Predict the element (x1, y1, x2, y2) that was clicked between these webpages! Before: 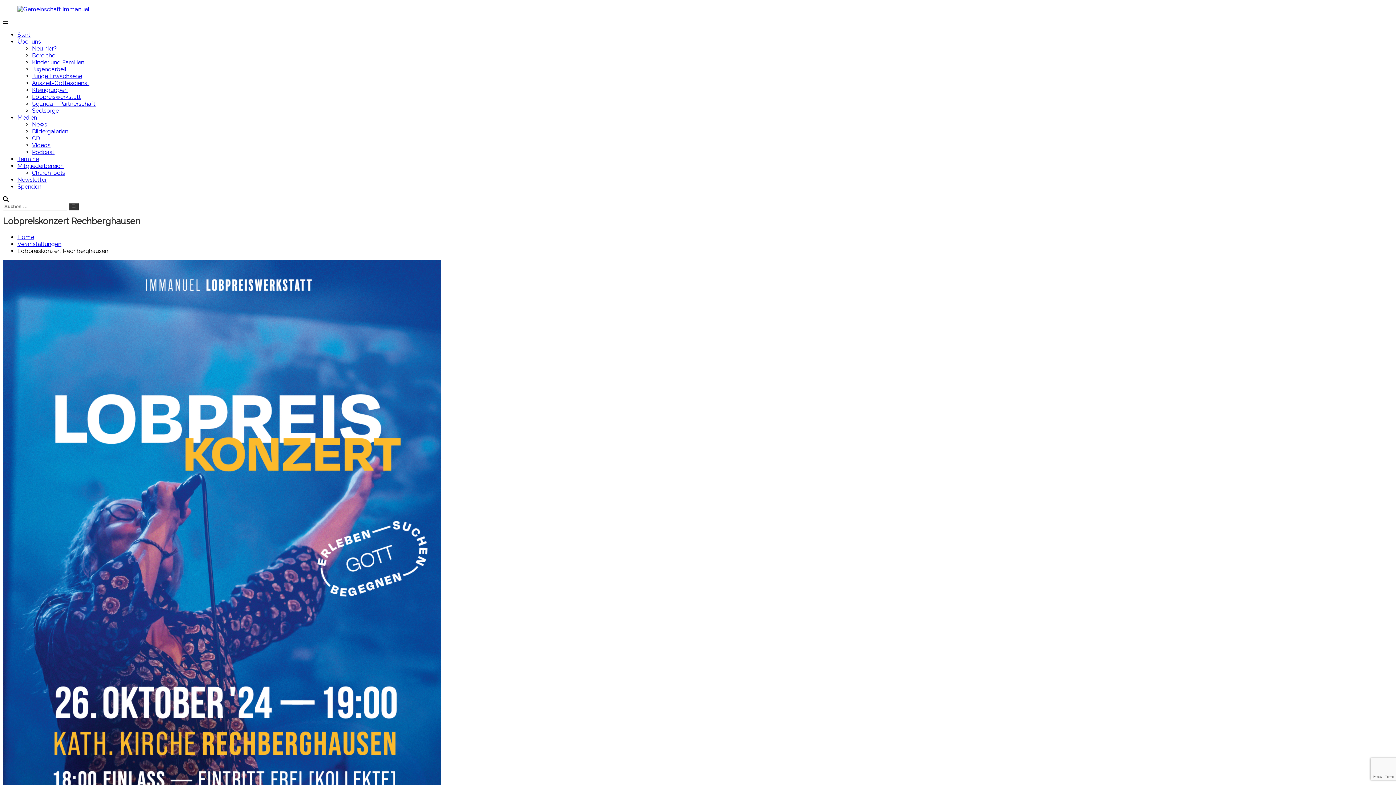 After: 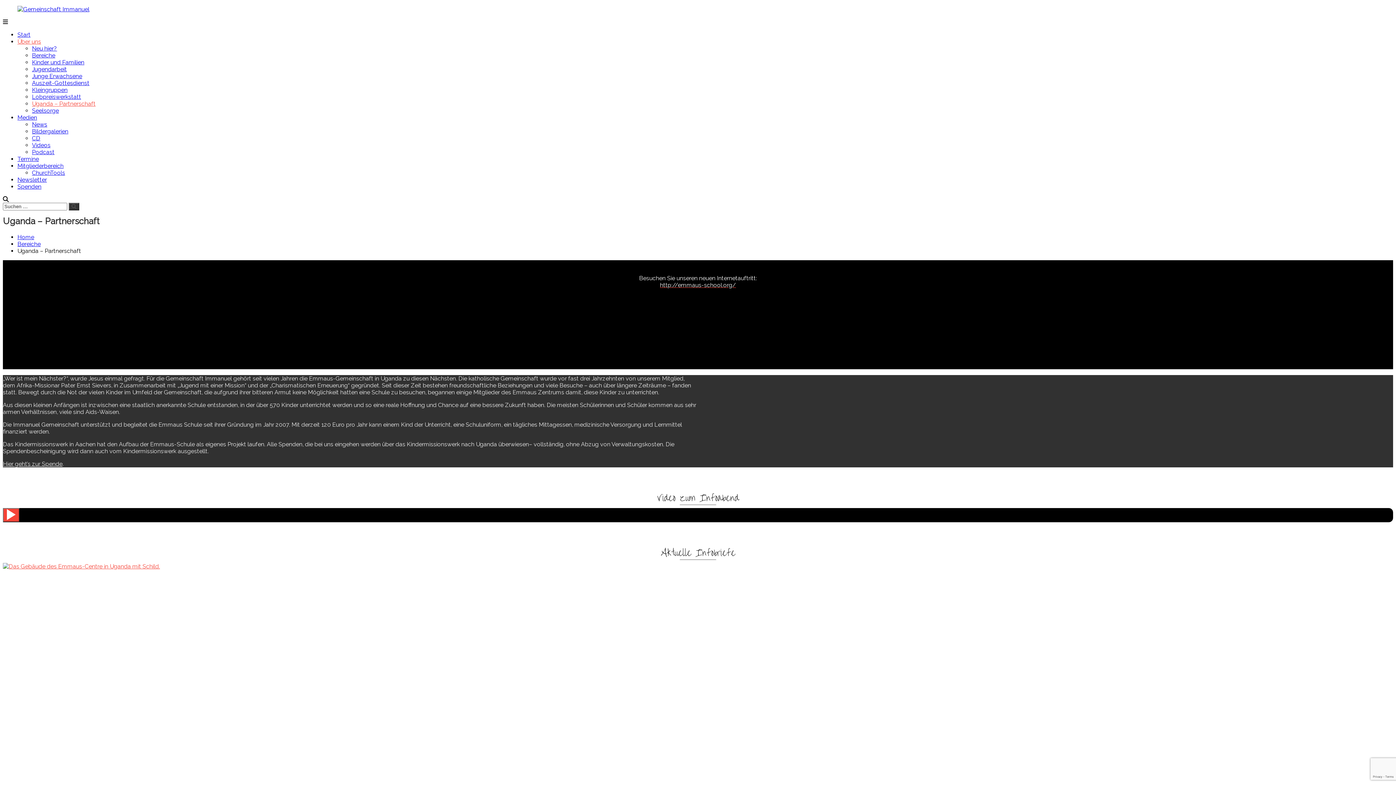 Action: bbox: (32, 100, 95, 107) label: Uganda – Partnerschaft